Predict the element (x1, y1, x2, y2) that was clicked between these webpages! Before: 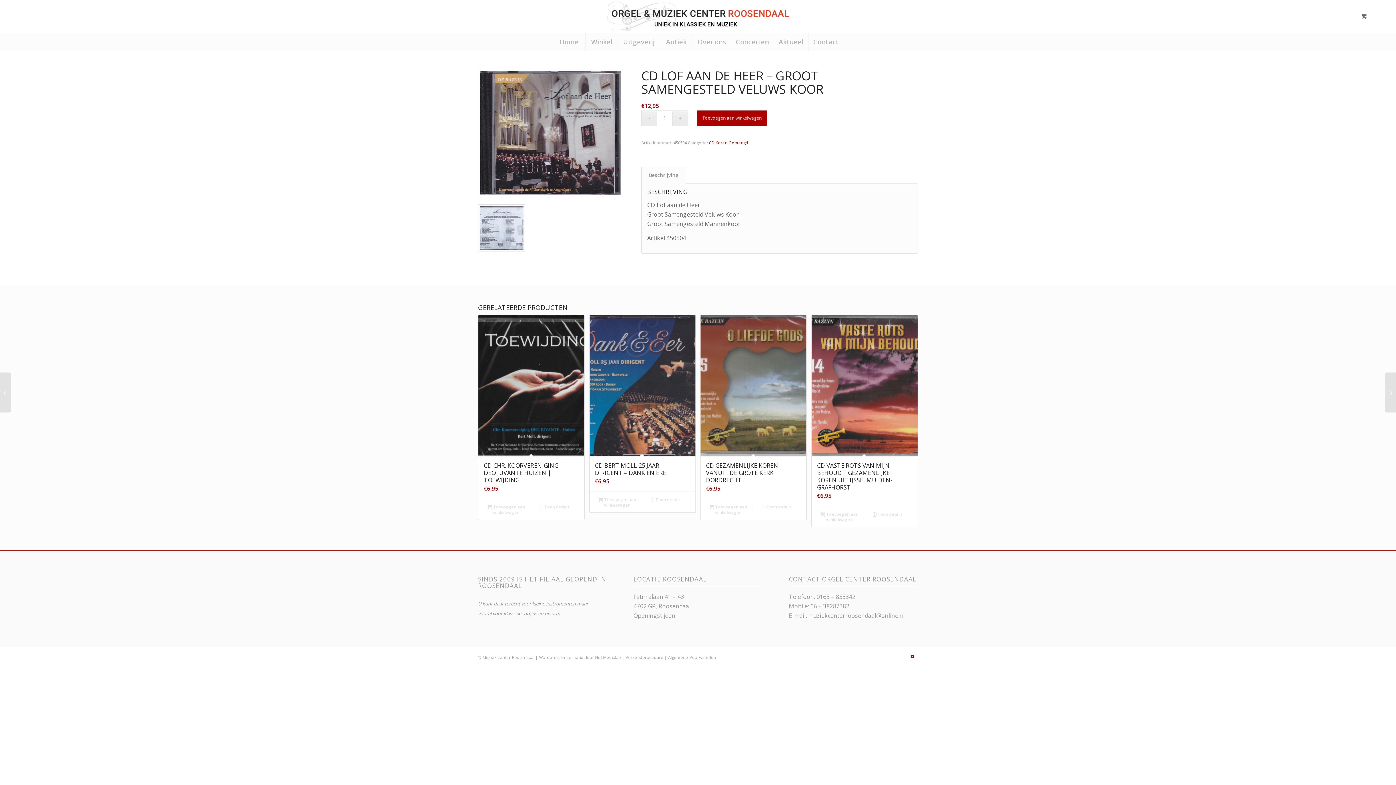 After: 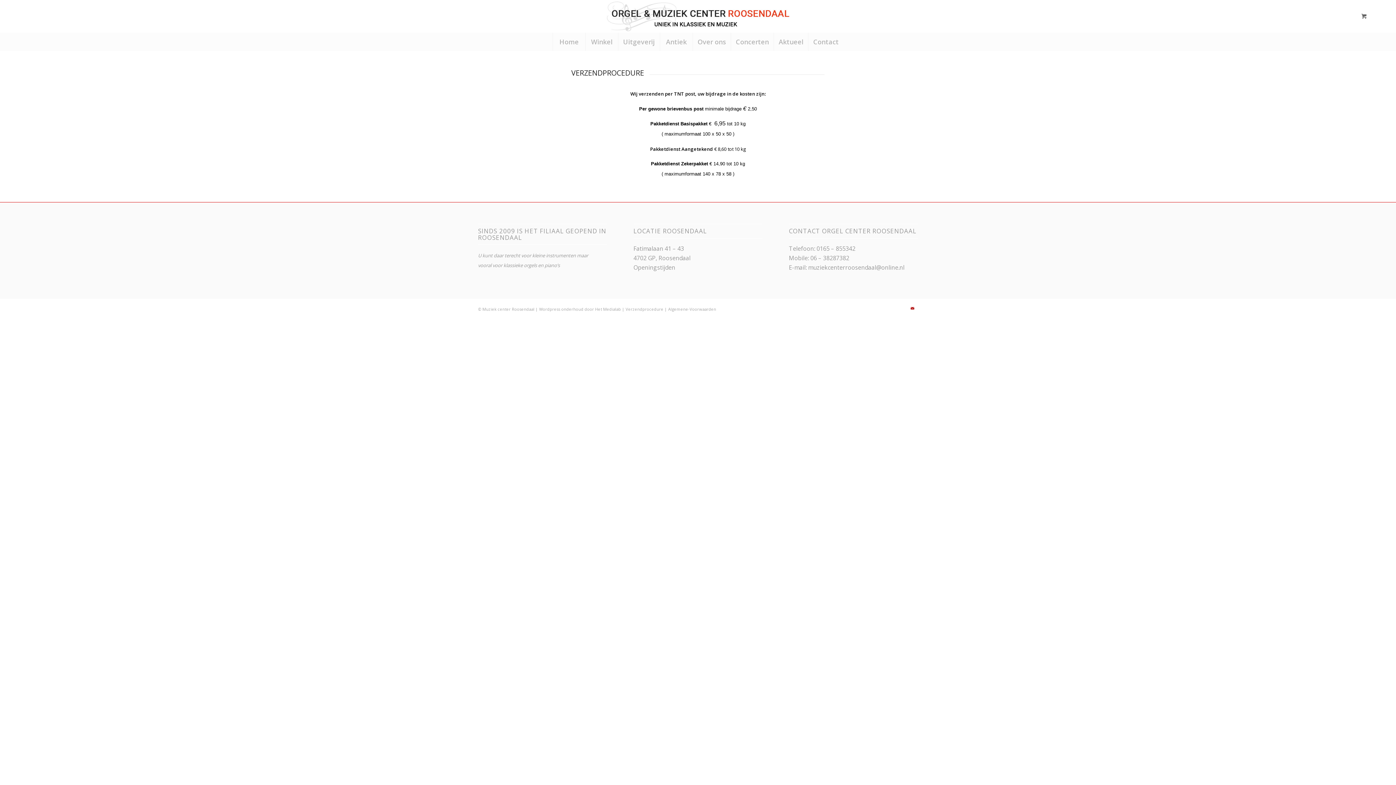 Action: bbox: (625, 654, 663, 660) label: Verzendprocedure